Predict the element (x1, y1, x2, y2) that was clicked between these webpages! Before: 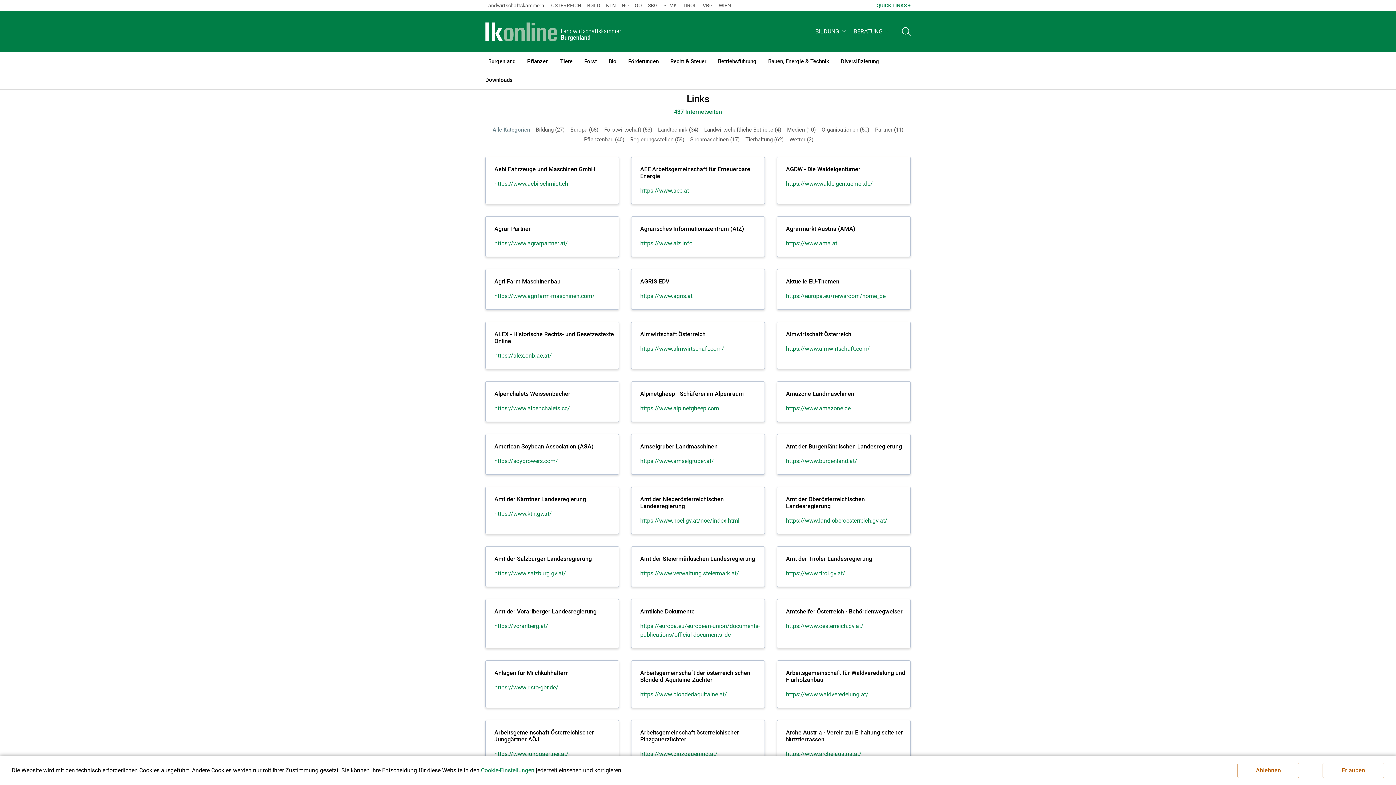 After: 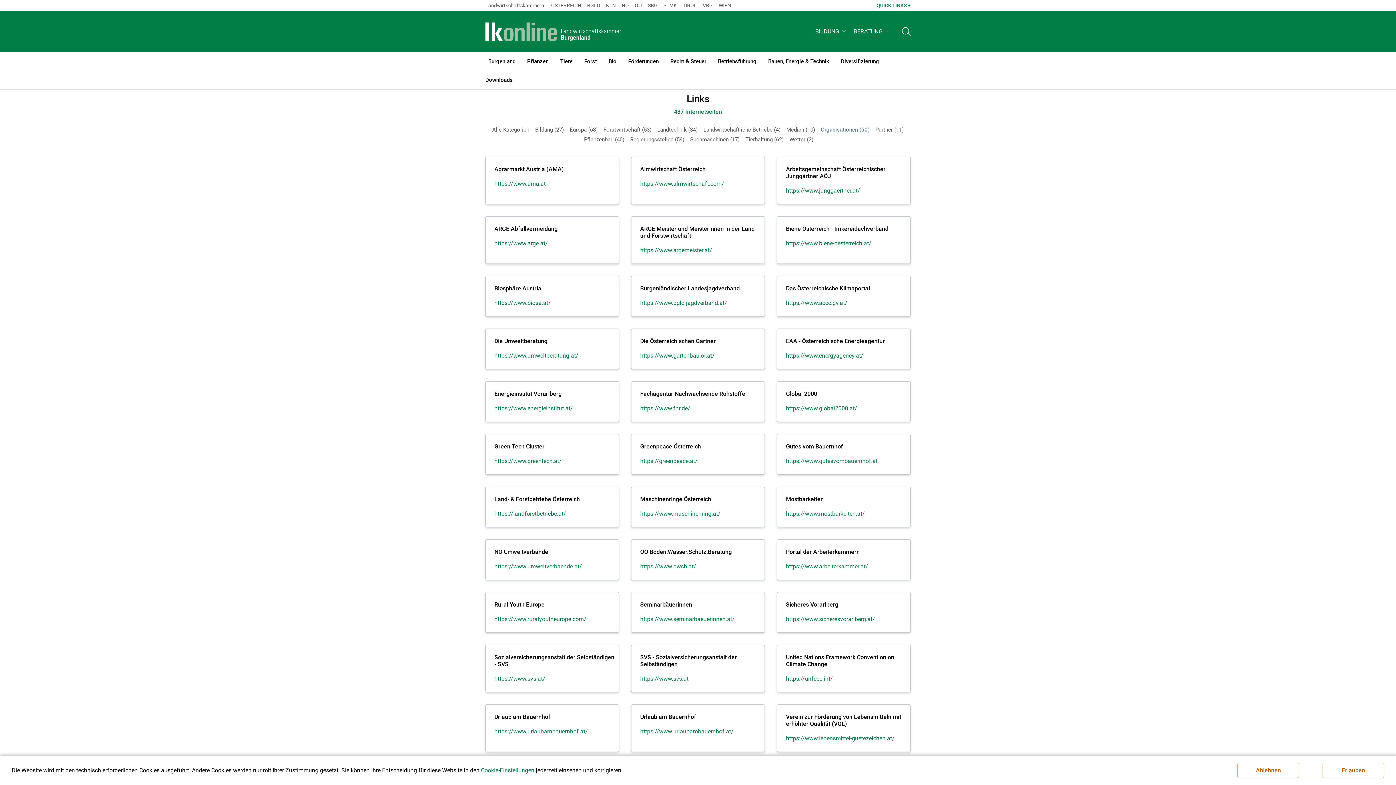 Action: bbox: (820, 126, 870, 133) label: Organisationen 50